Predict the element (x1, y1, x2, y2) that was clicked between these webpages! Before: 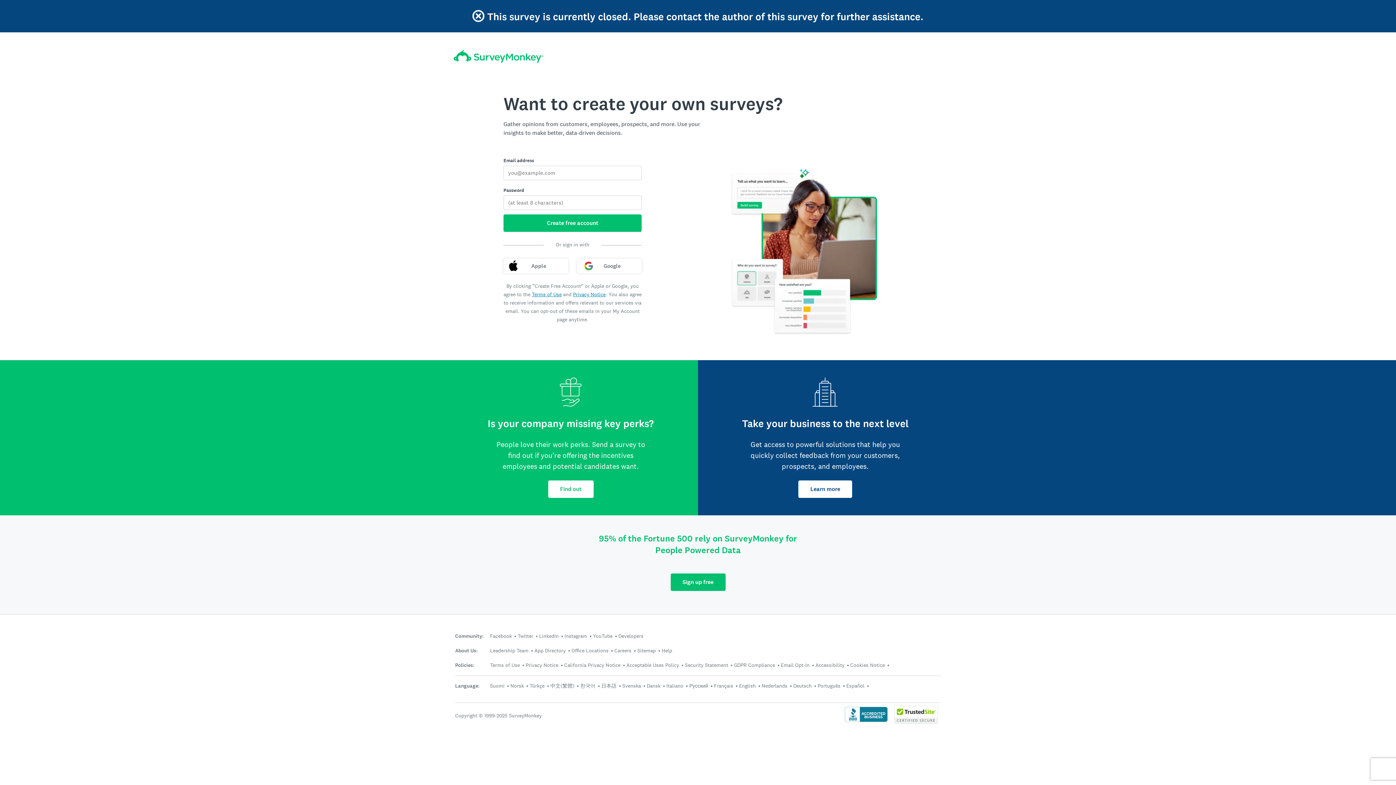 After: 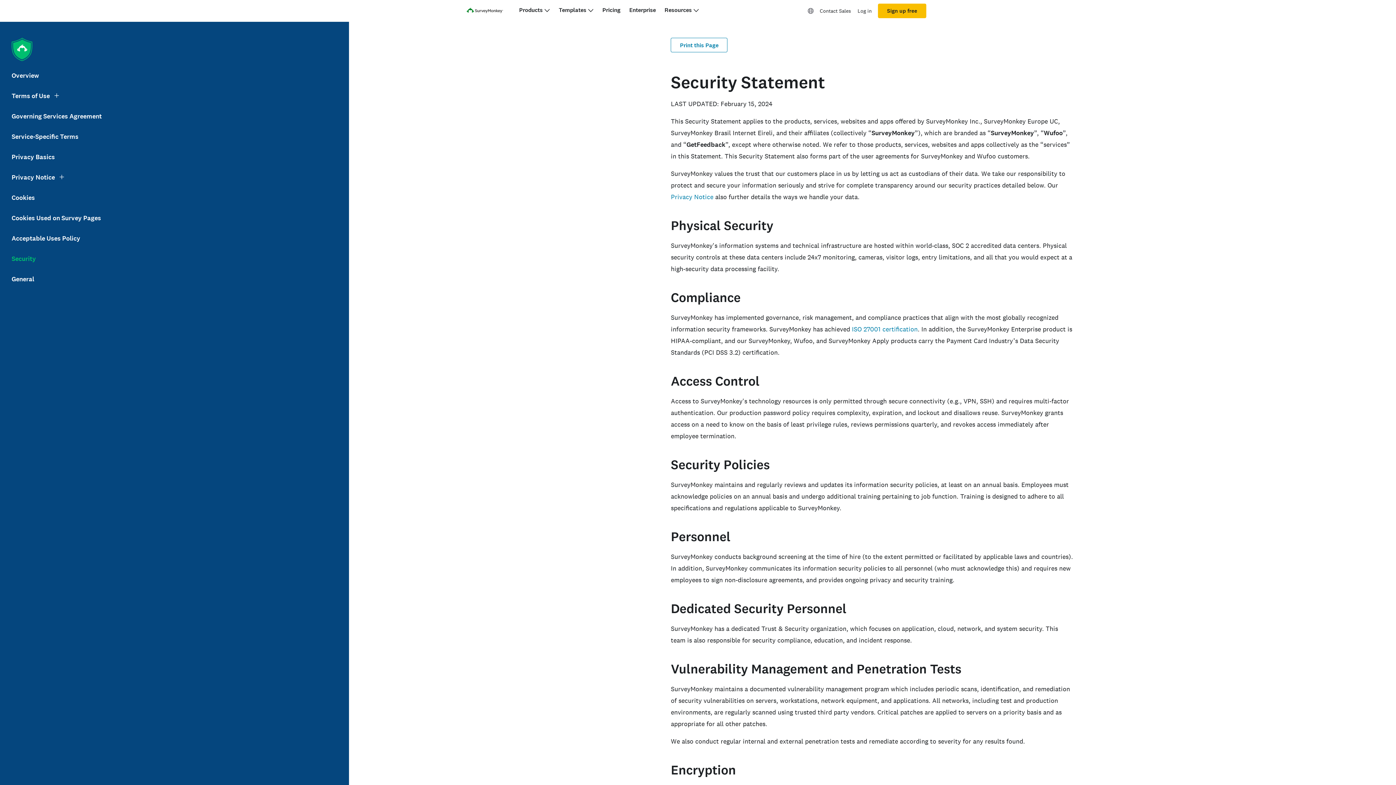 Action: label: Security Statement bbox: (685, 662, 728, 668)